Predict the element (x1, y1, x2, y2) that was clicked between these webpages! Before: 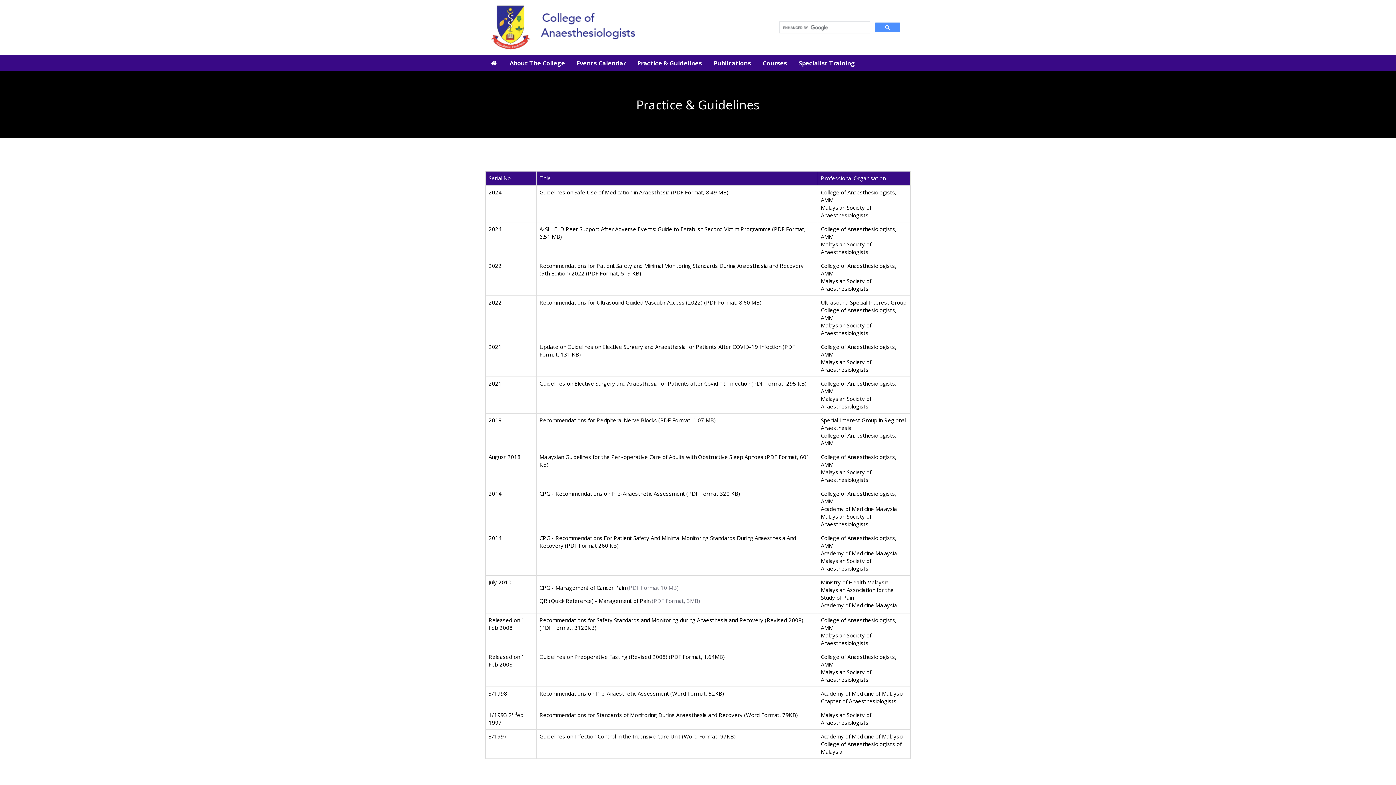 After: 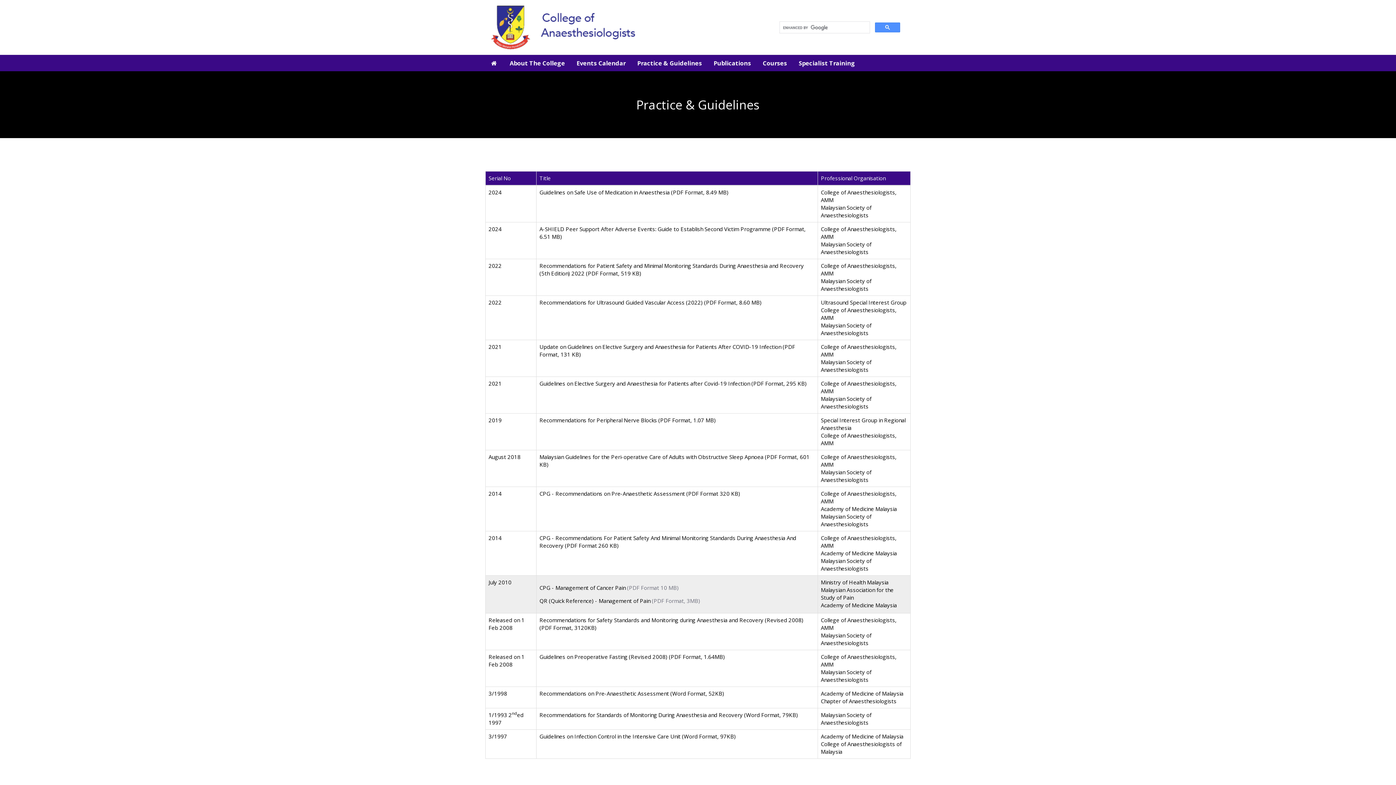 Action: label: CPG - Management of Cancer Pain bbox: (539, 584, 625, 591)